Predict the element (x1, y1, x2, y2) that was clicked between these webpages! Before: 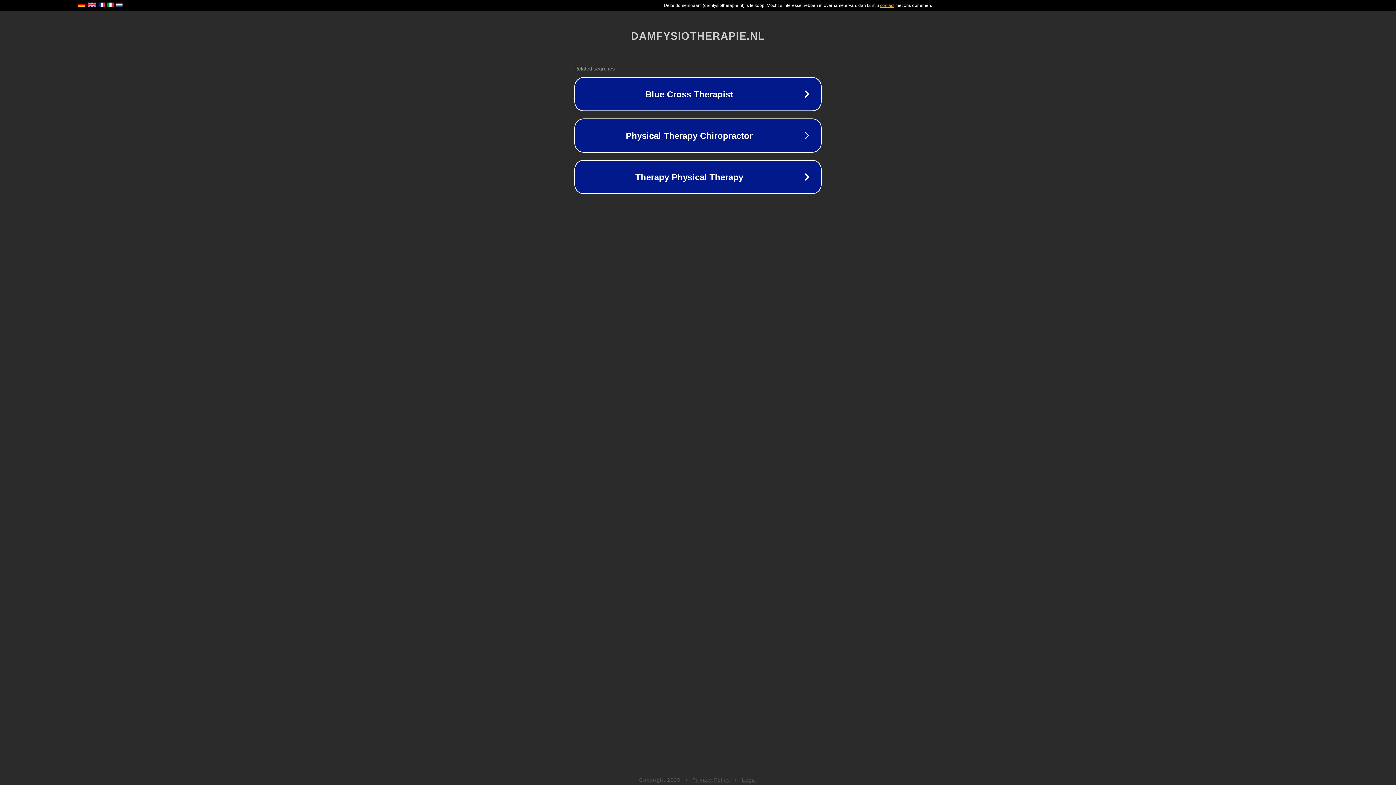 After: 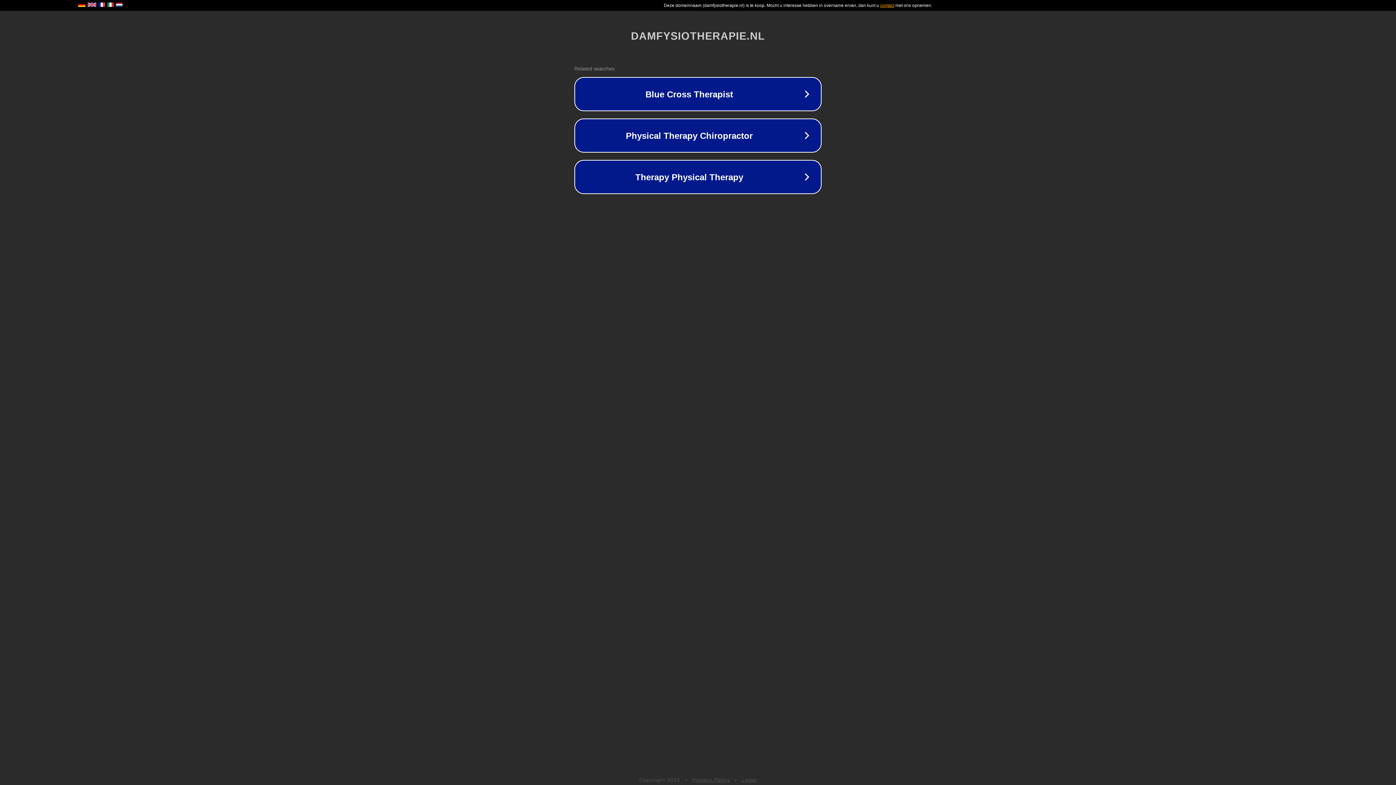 Action: bbox: (692, 777, 730, 783) label: Privacy Policy